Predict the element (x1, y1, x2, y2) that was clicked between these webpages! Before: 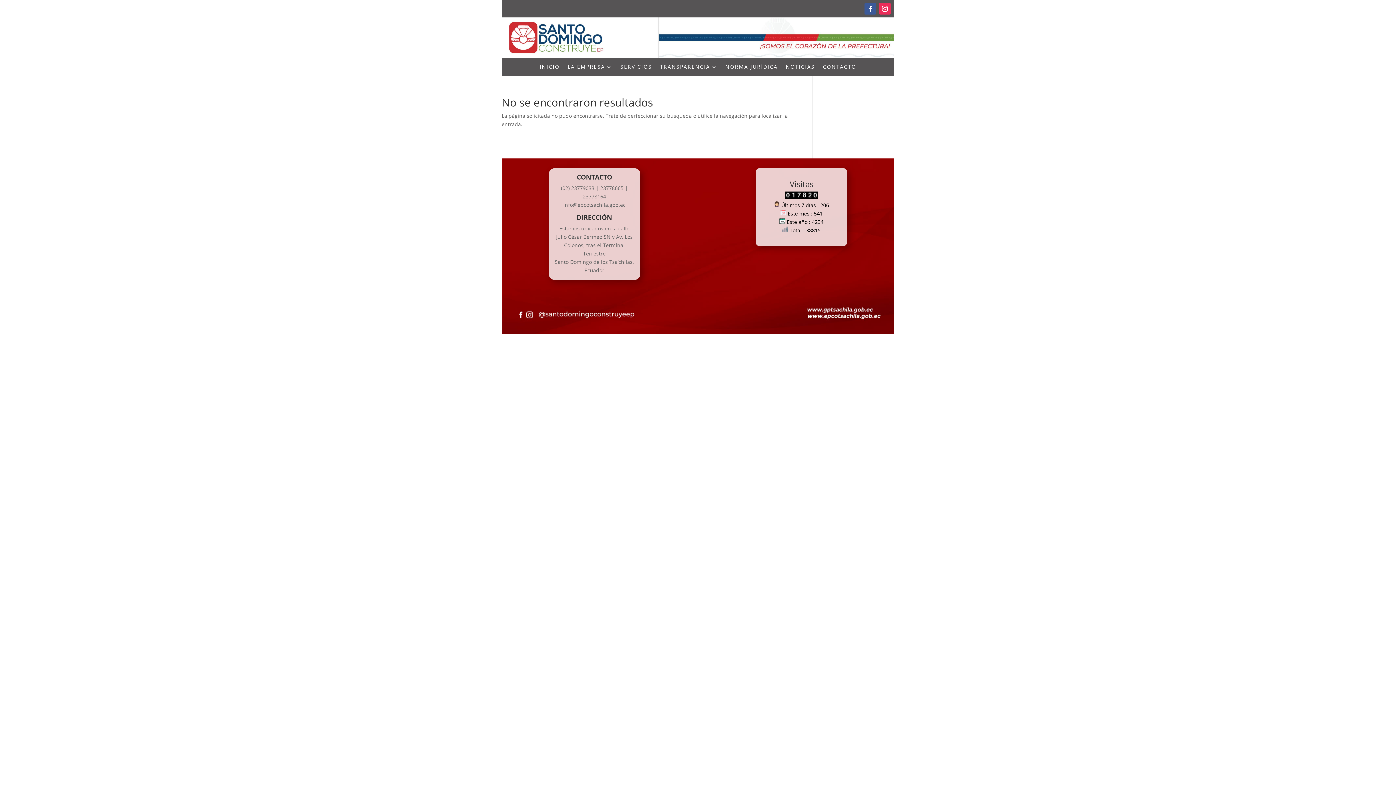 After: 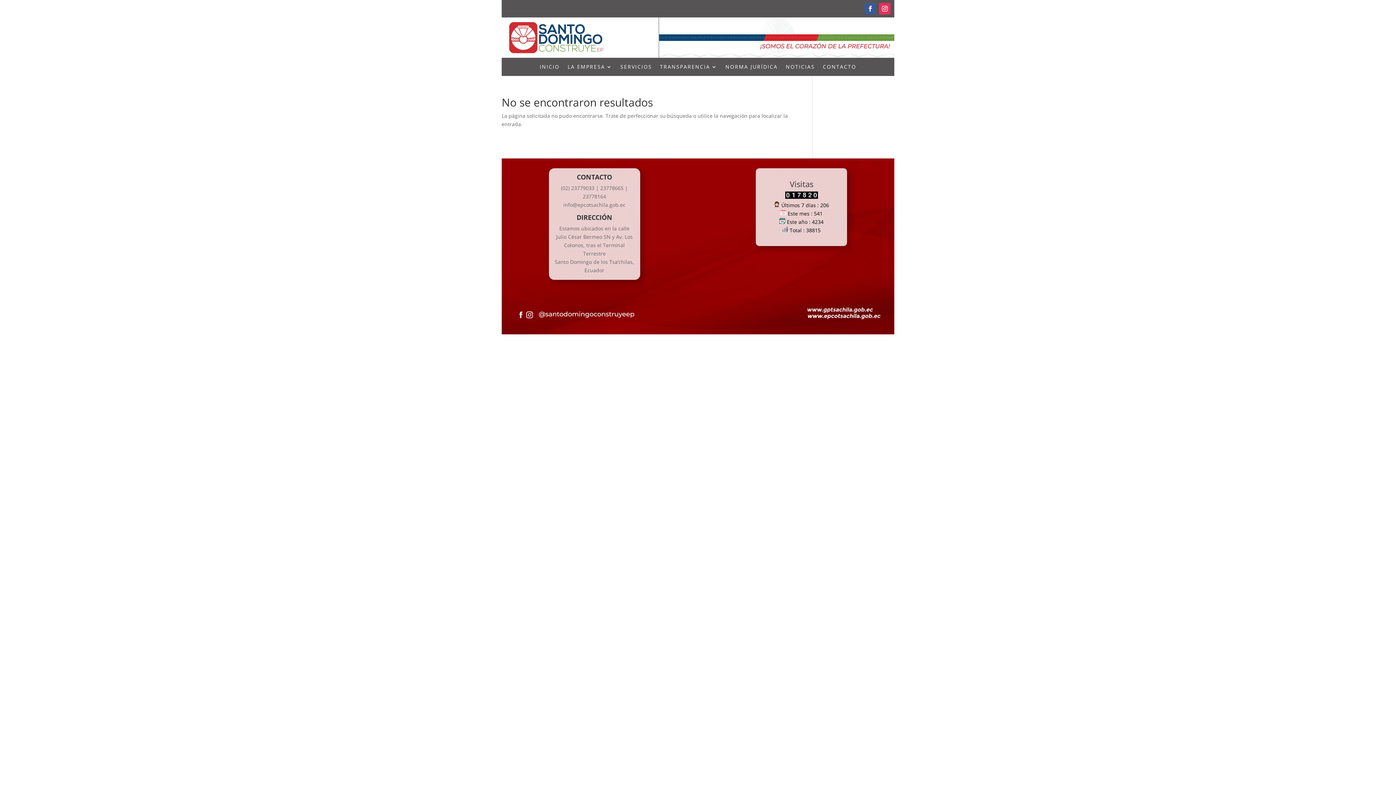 Action: bbox: (864, 2, 876, 14)